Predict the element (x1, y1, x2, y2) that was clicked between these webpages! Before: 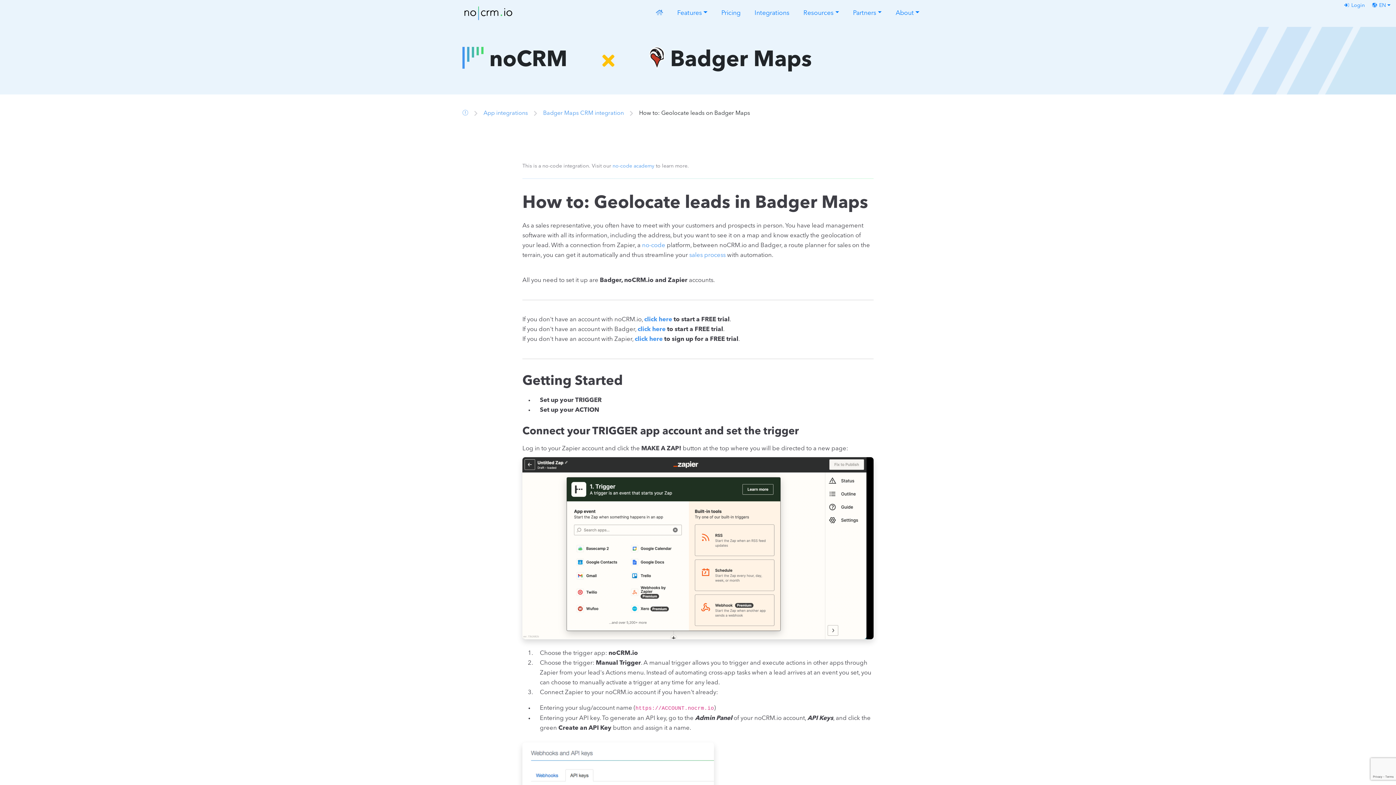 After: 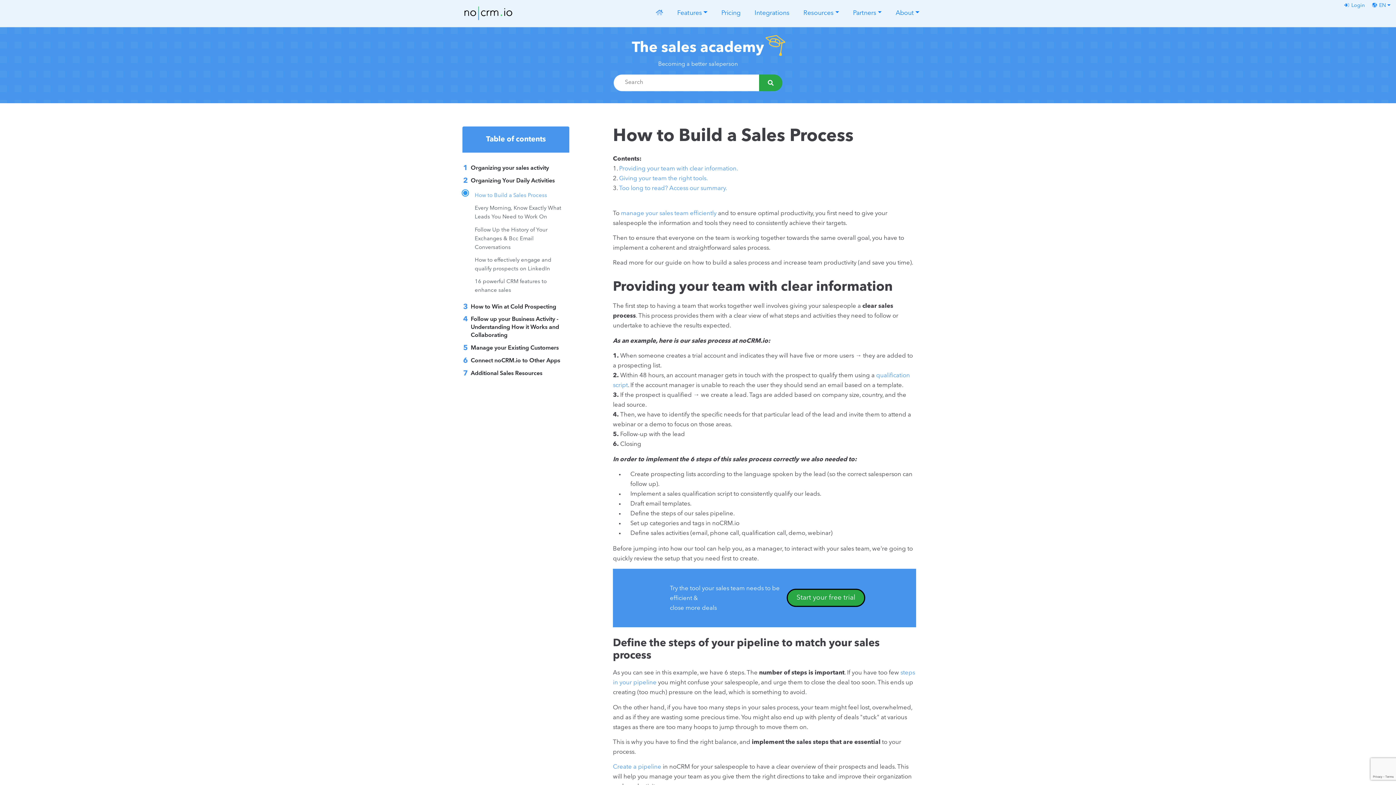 Action: bbox: (689, 252, 725, 258) label: sales process